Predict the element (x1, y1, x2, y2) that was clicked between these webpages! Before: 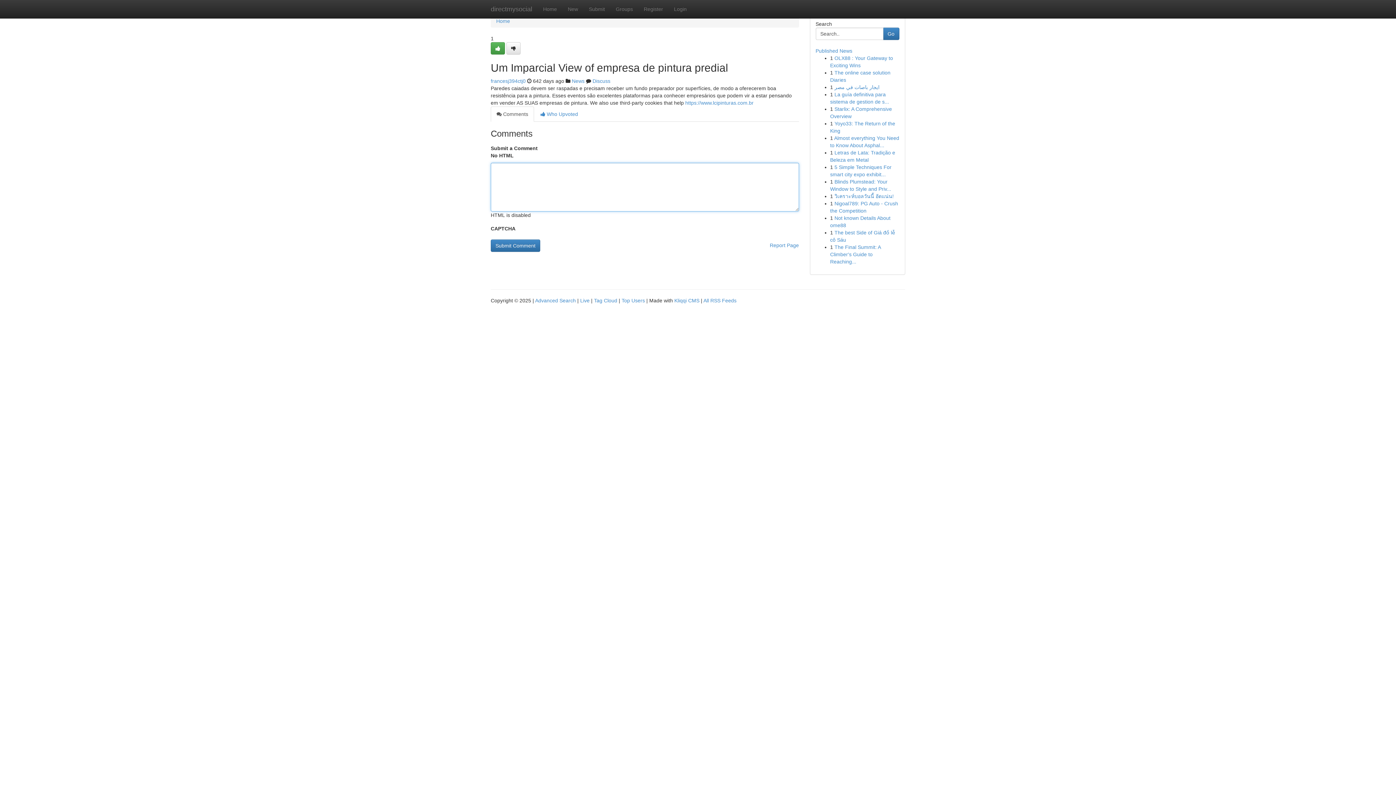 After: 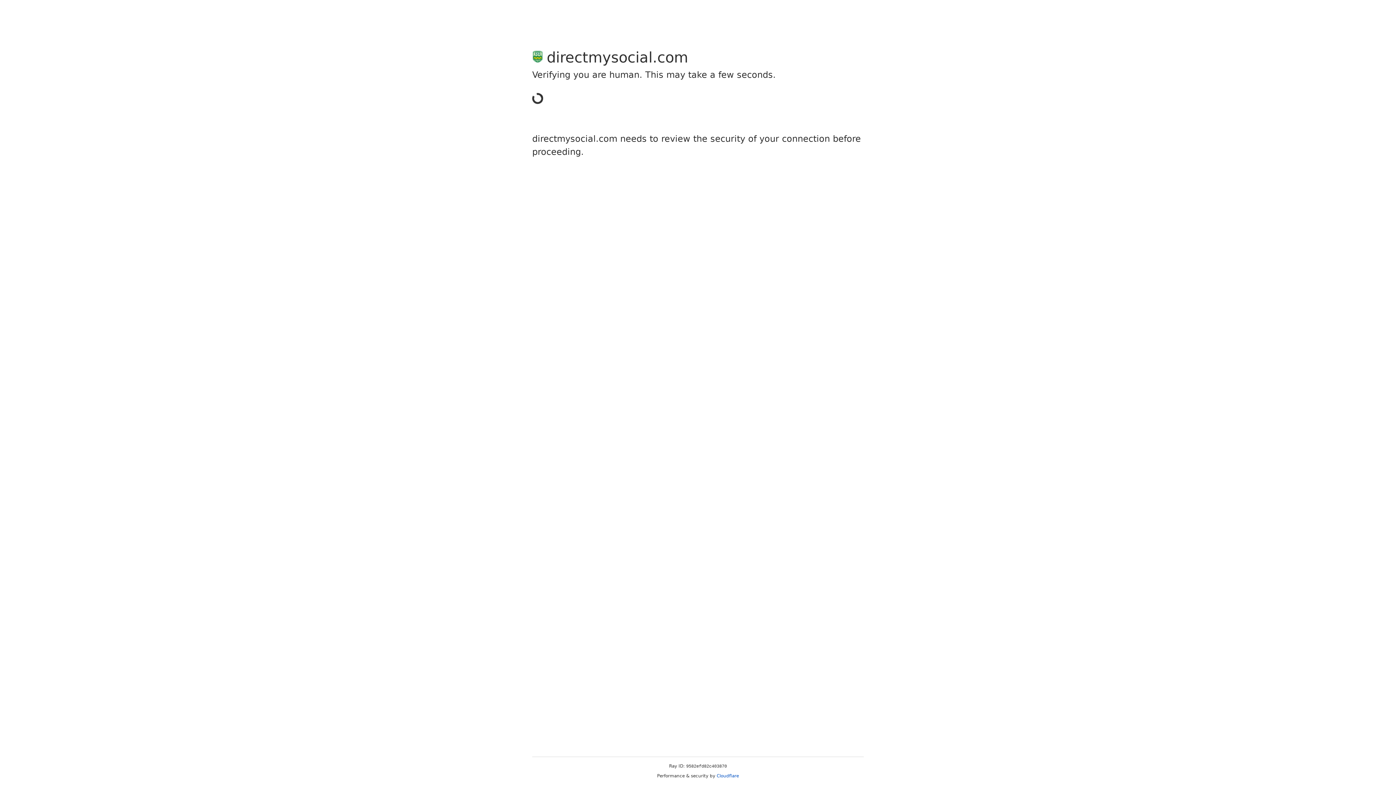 Action: bbox: (506, 42, 520, 54)